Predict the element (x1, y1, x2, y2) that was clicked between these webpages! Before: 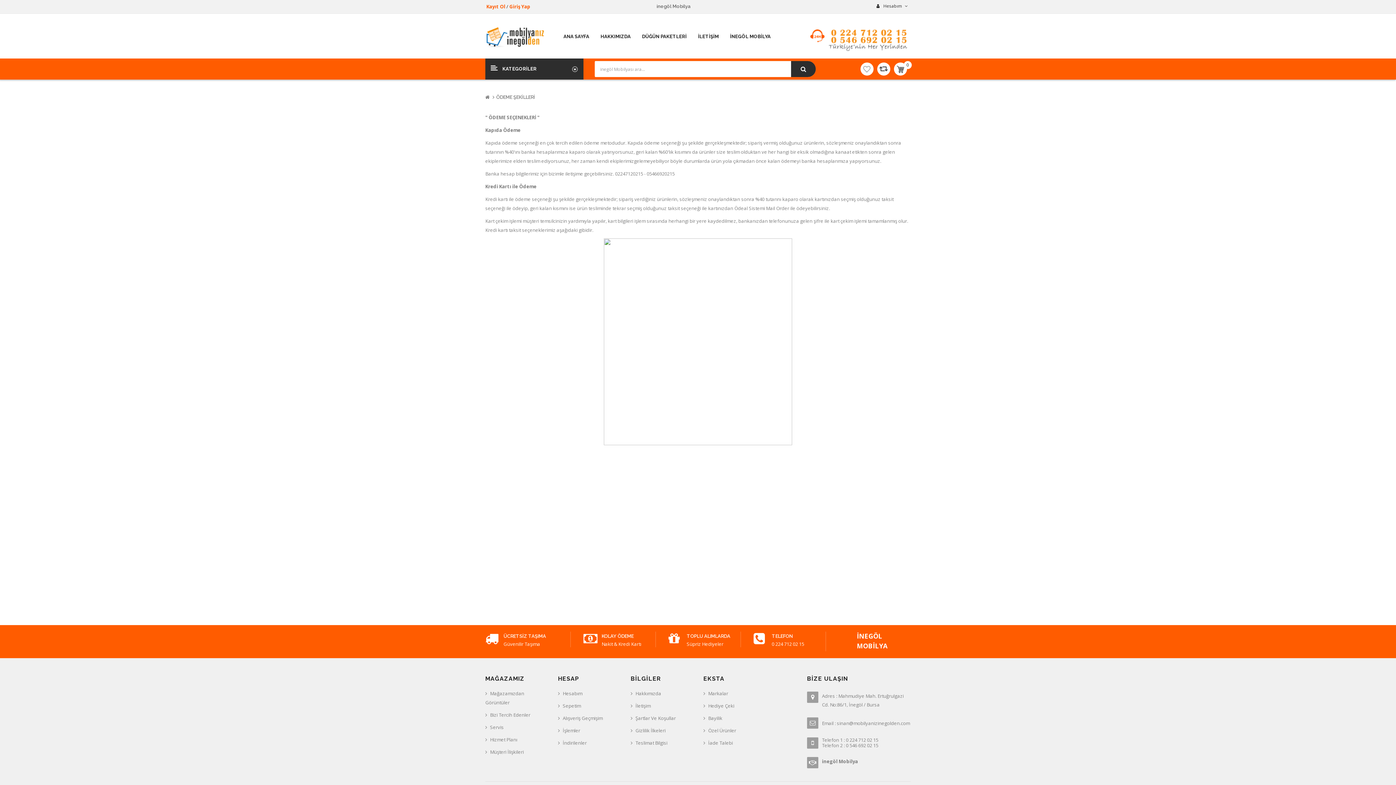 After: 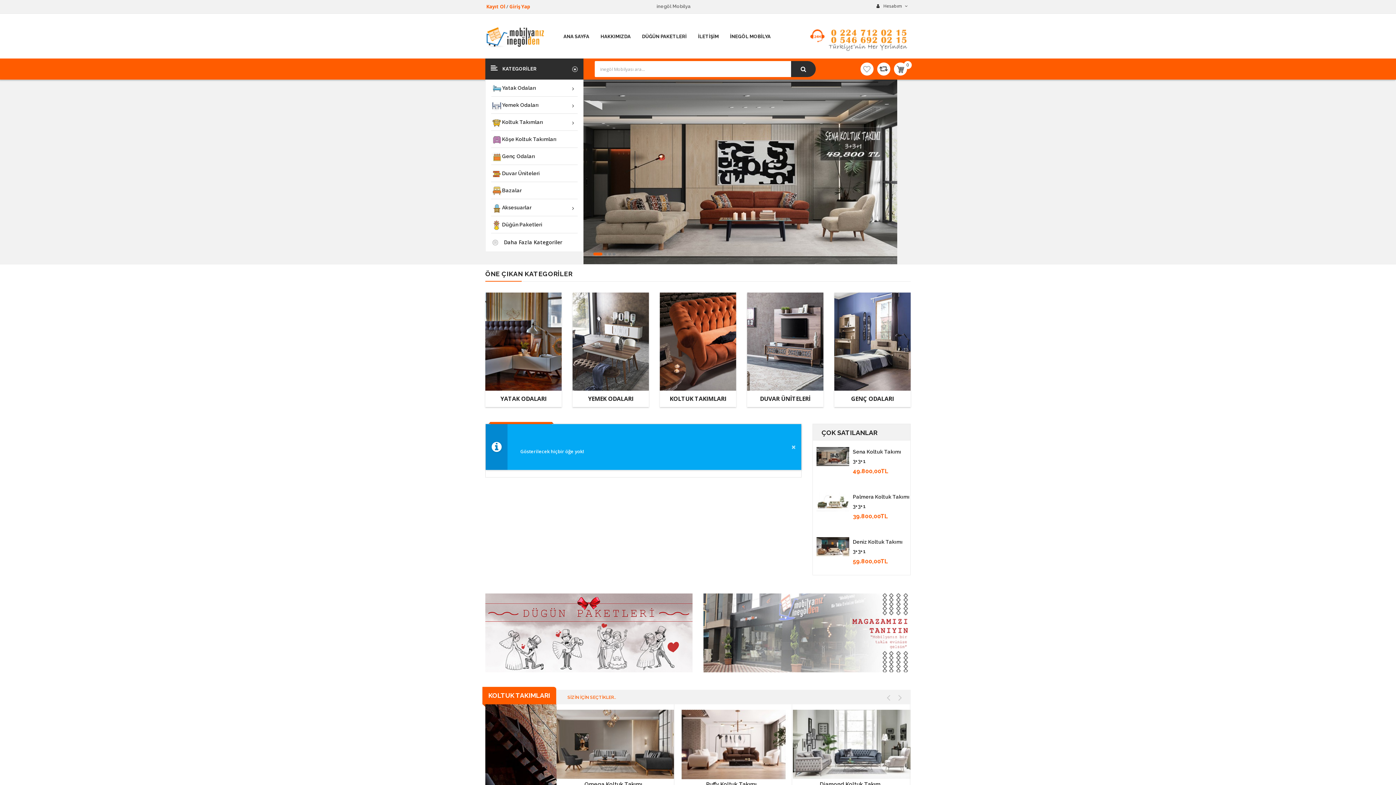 Action: label: Hizmet Planı bbox: (485, 734, 517, 746)